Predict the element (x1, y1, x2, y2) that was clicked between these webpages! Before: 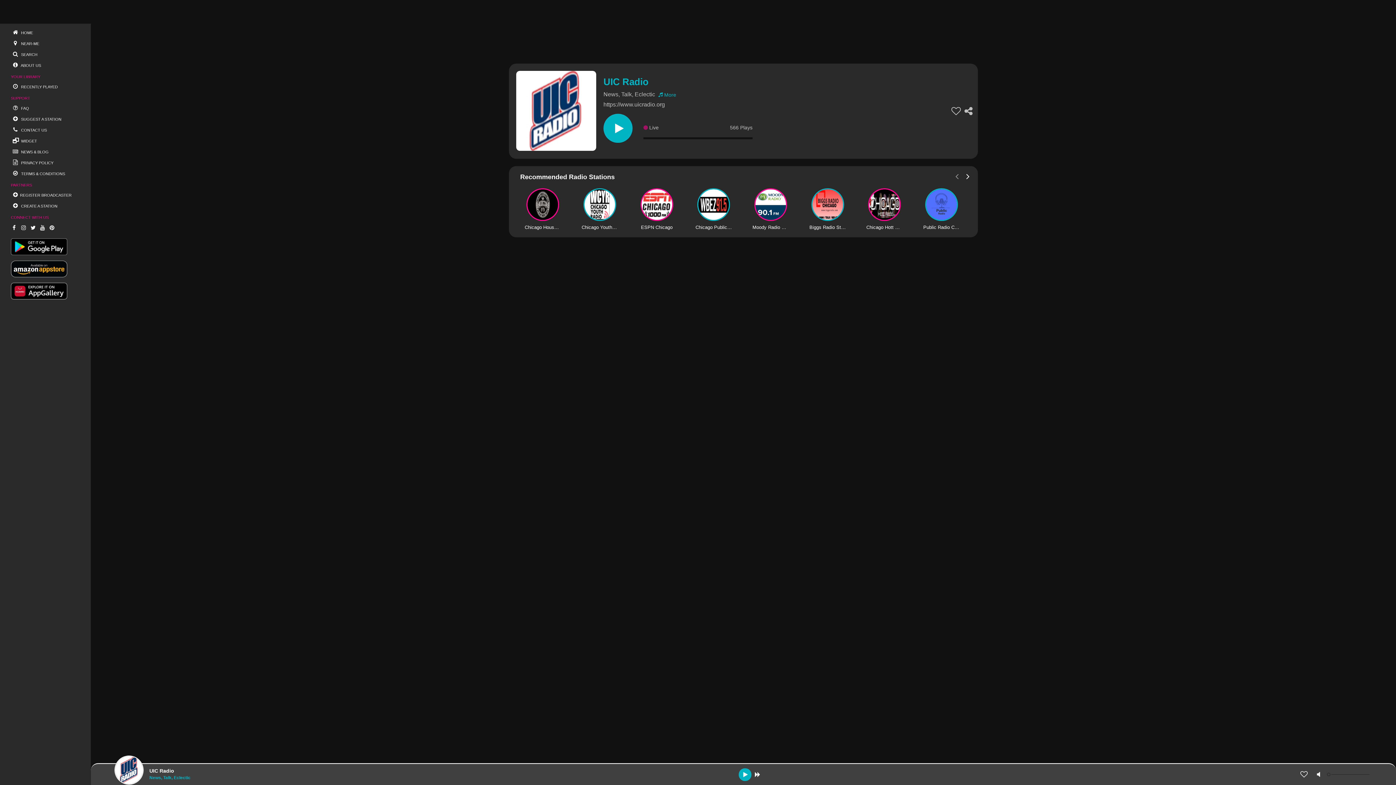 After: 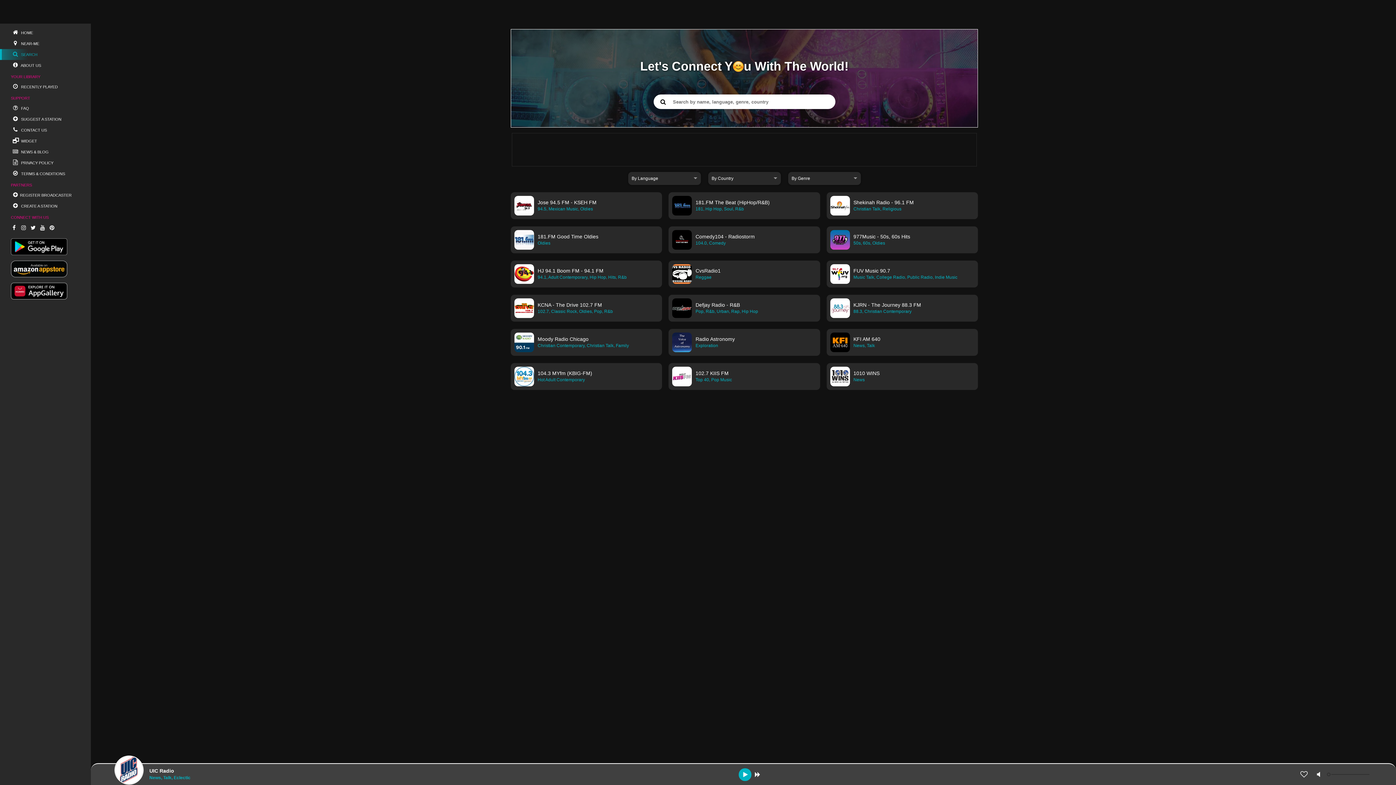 Action: label:  SEARCH bbox: (0, 49, 90, 60)